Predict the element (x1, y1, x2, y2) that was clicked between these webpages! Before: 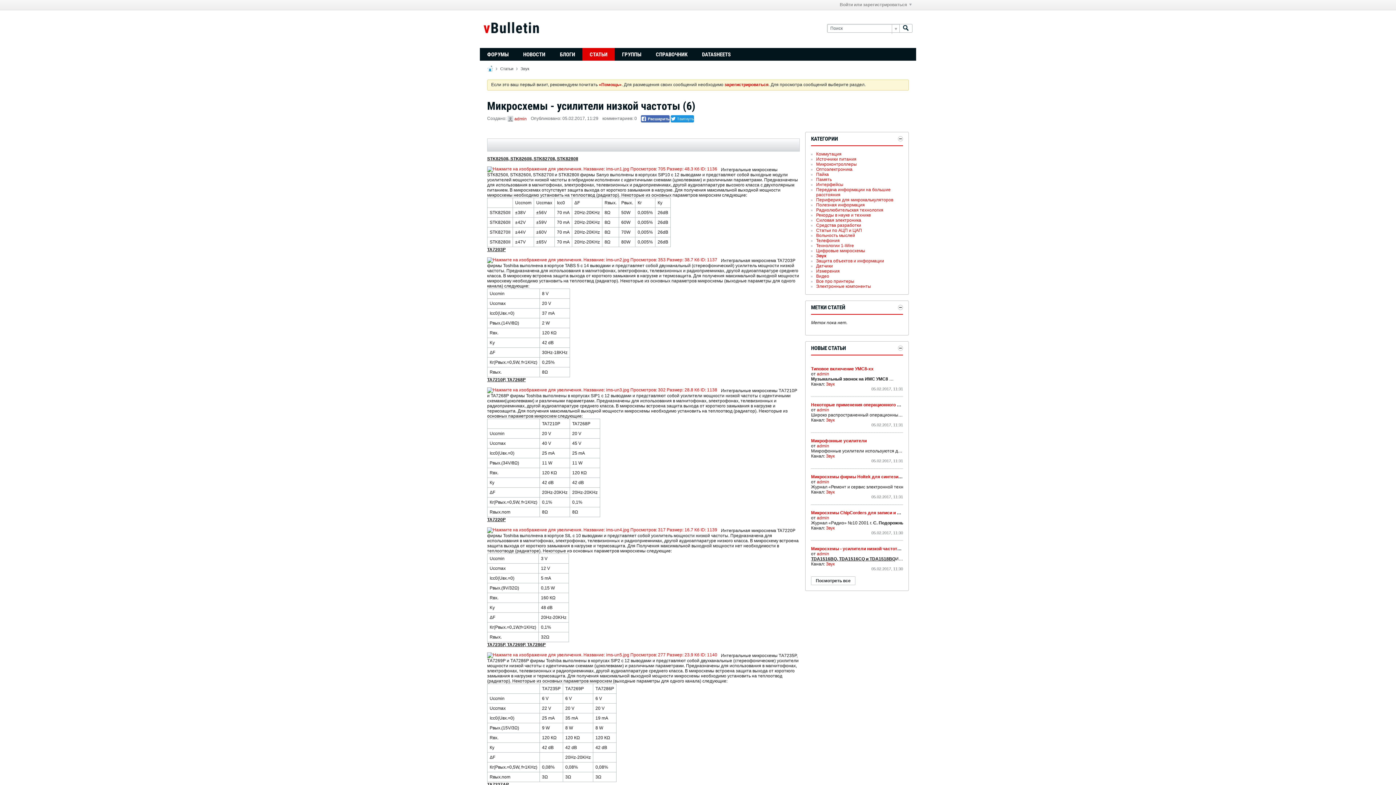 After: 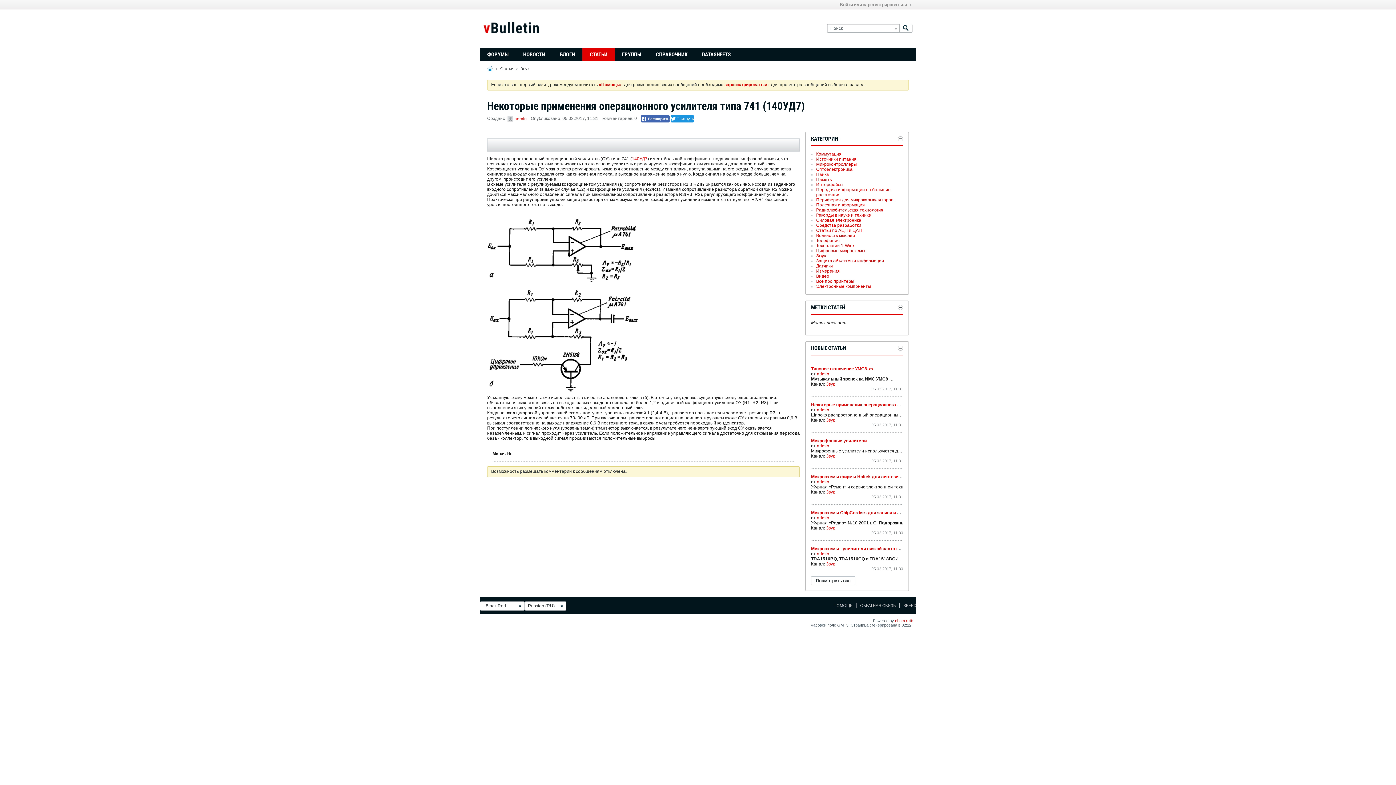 Action: bbox: (811, 402, 959, 407) label: Некоторые применения операционного усилителя типа 741 (140УД7)